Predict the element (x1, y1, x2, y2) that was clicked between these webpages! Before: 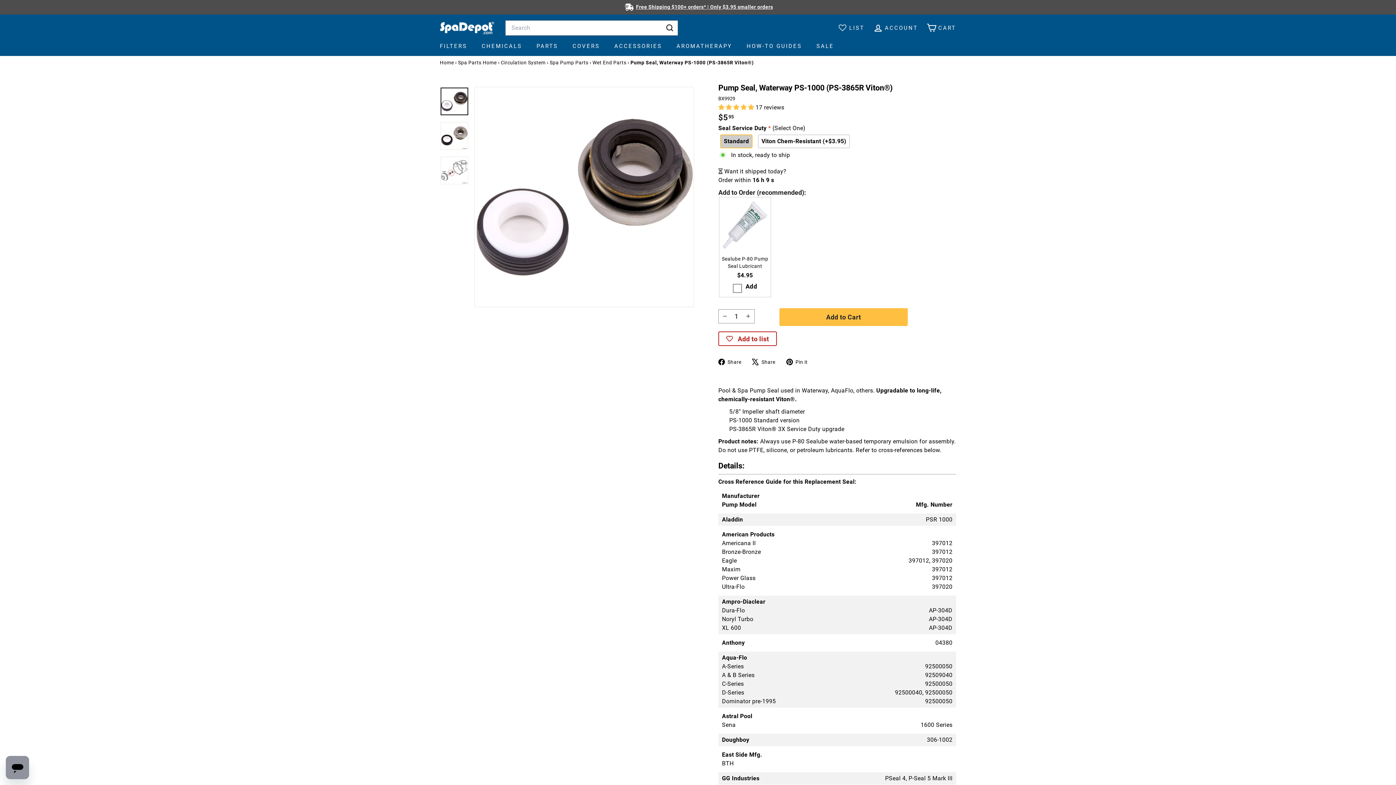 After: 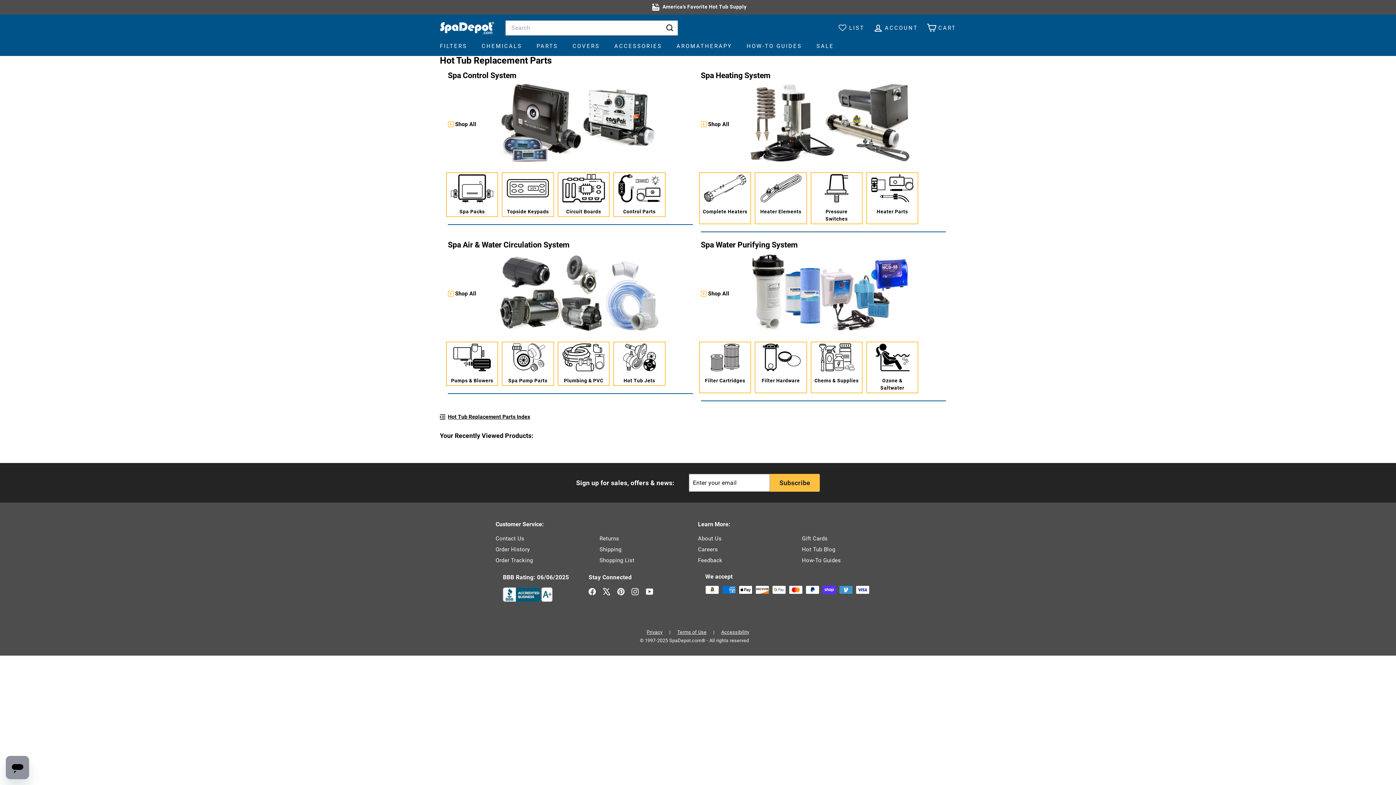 Action: label: Spa Parts Home  bbox: (458, 59, 498, 65)